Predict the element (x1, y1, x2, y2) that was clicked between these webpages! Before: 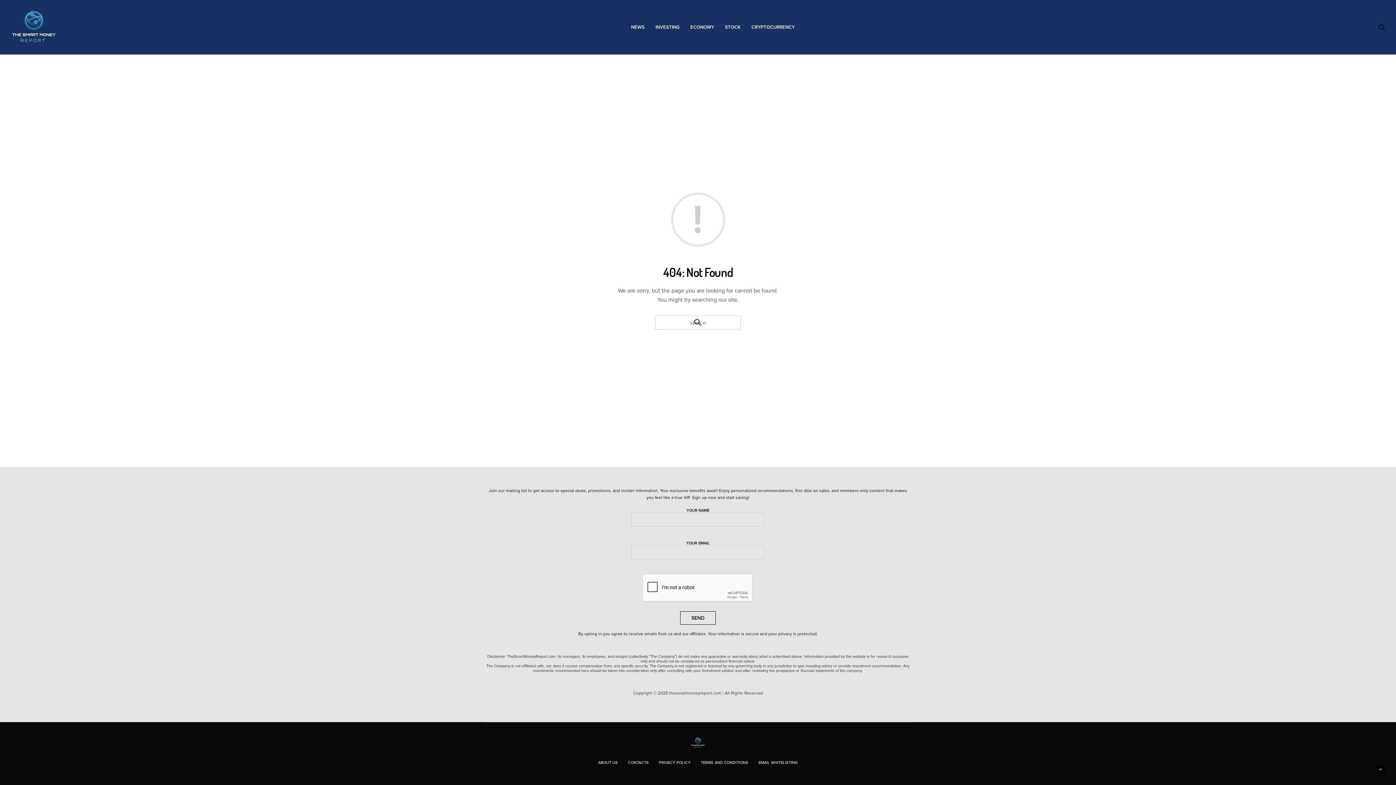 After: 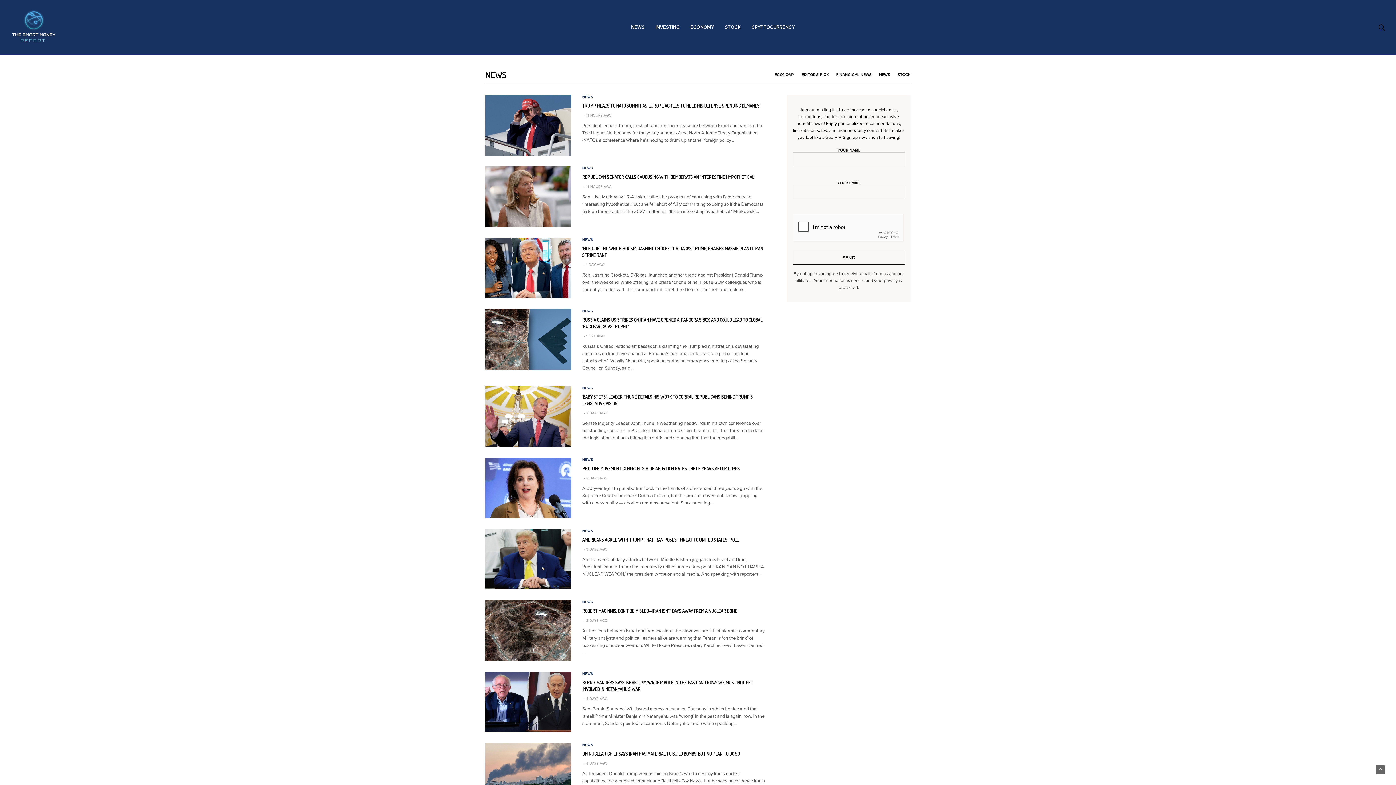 Action: label: NEWS bbox: (631, 23, 644, 30)